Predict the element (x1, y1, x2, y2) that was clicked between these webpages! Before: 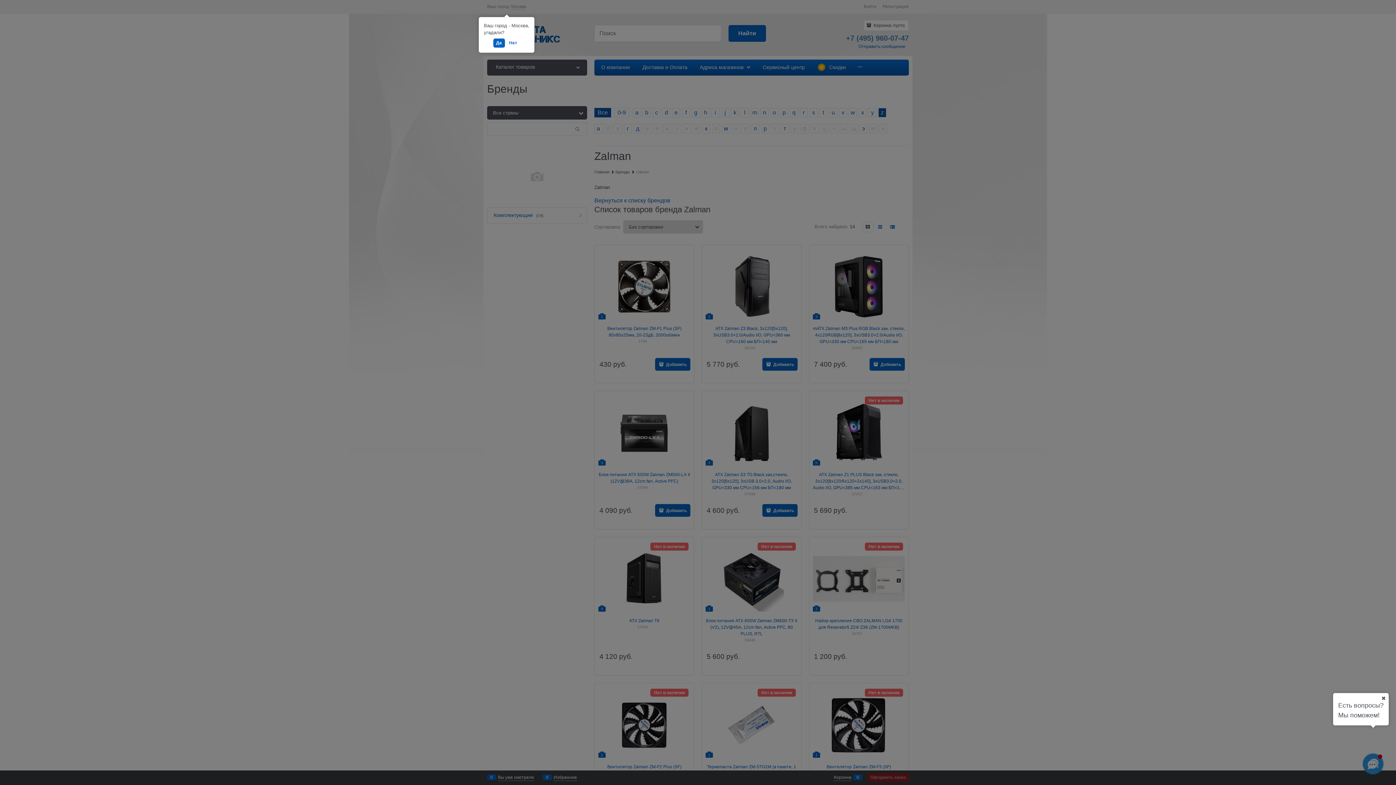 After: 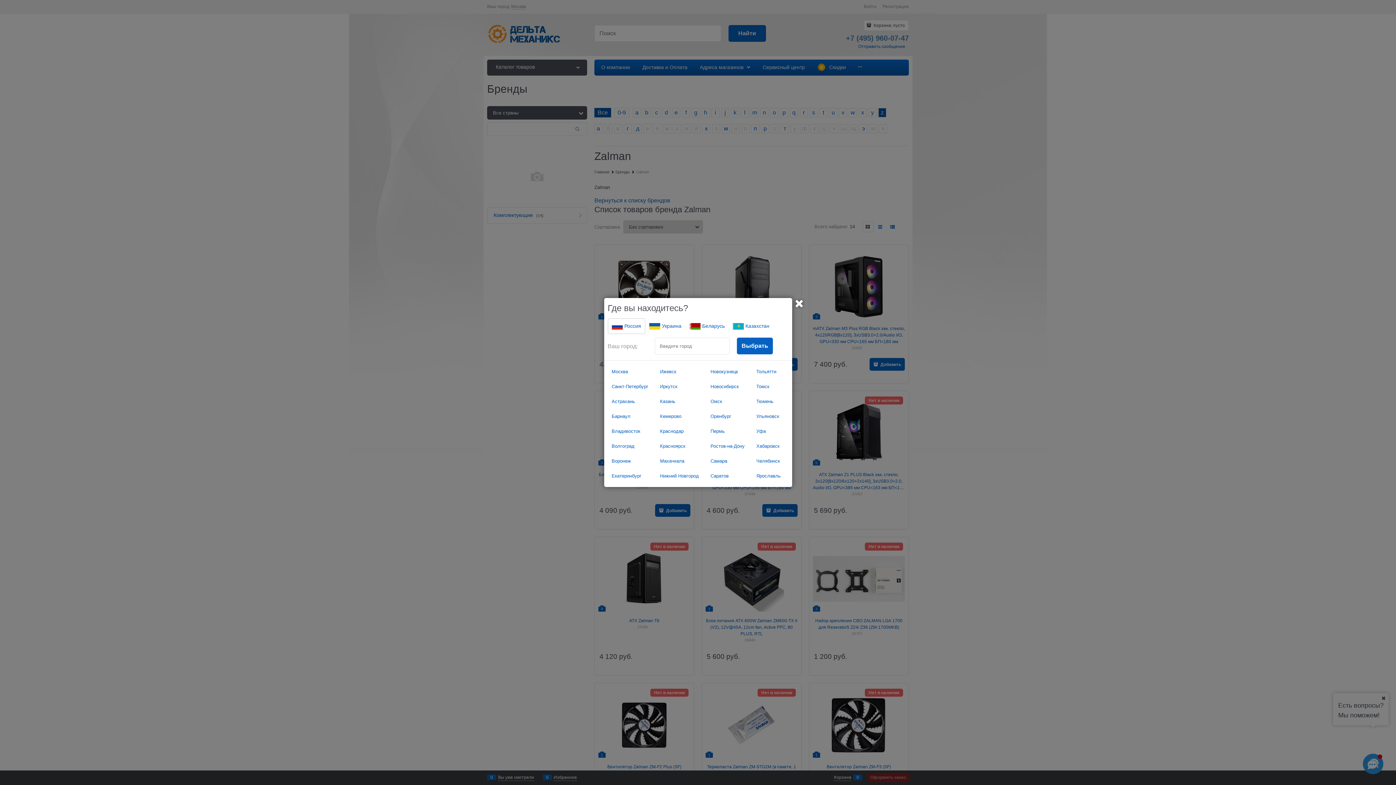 Action: label: Нет bbox: (506, 38, 520, 47)